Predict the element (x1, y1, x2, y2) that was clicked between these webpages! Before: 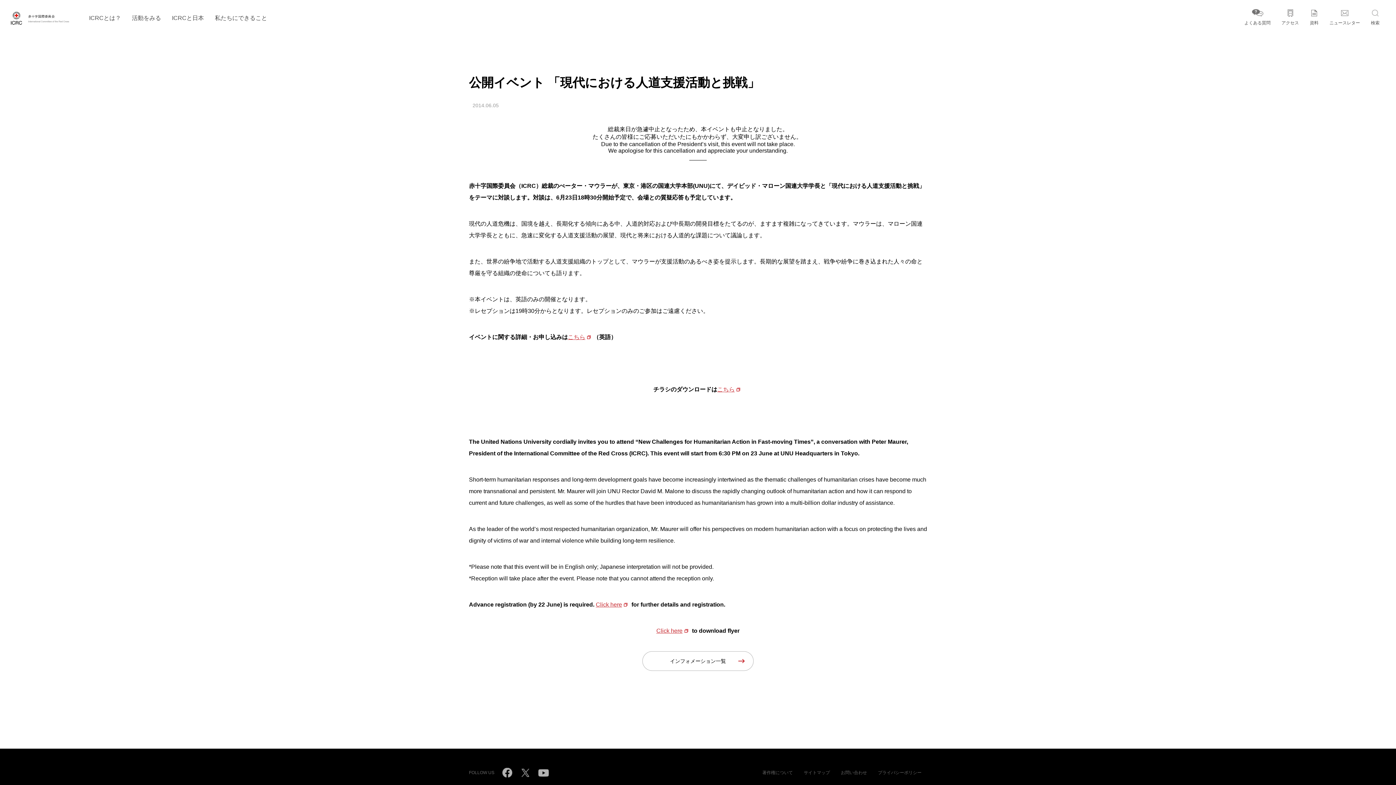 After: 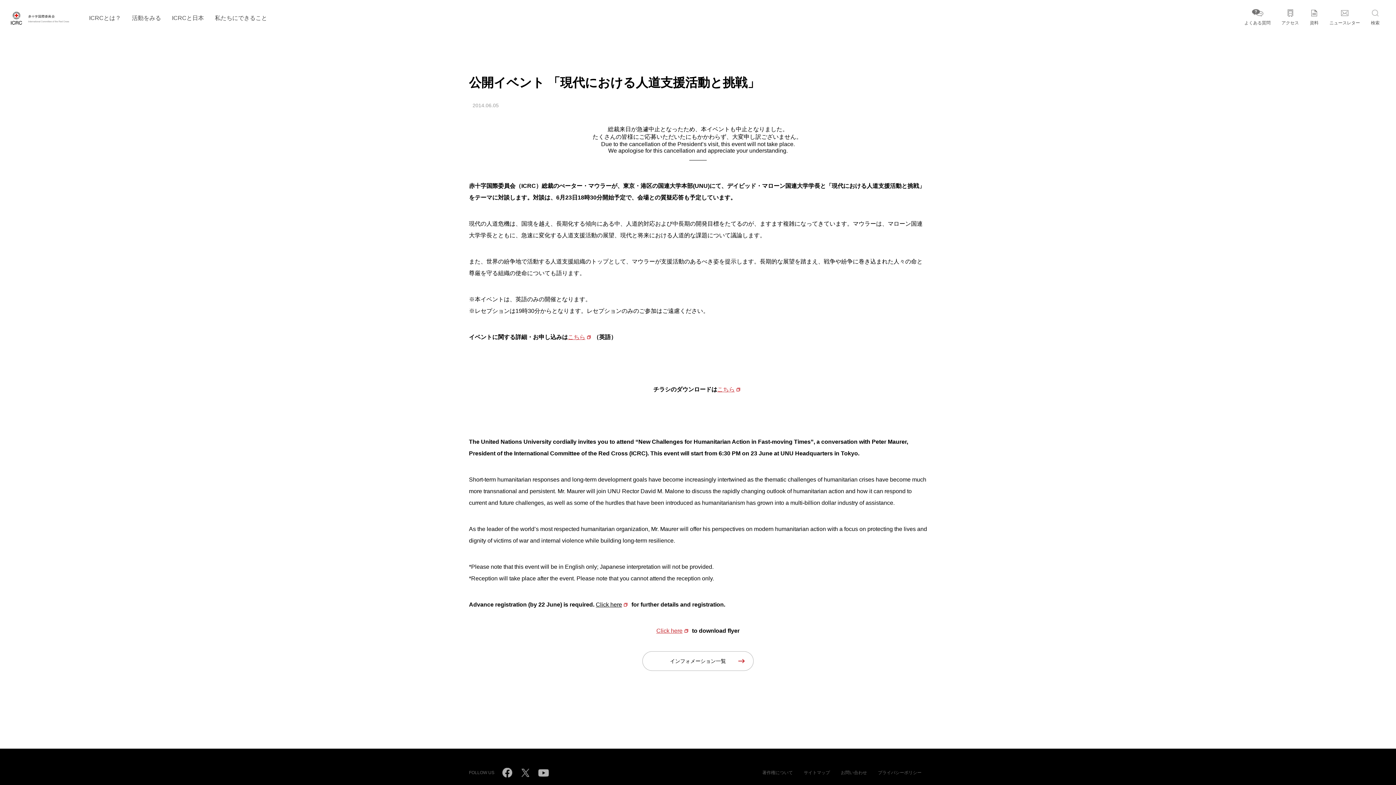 Action: label: Click here bbox: (596, 601, 624, 608)